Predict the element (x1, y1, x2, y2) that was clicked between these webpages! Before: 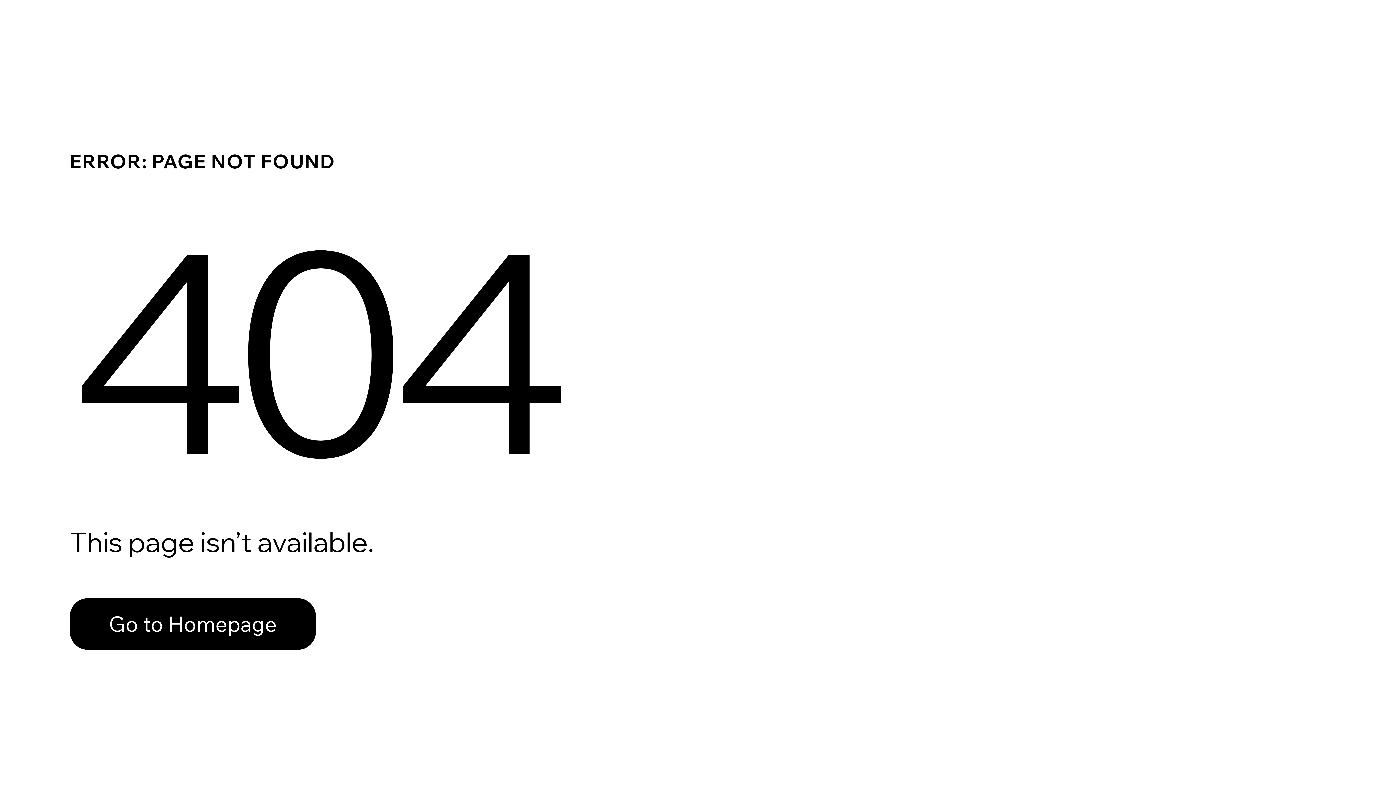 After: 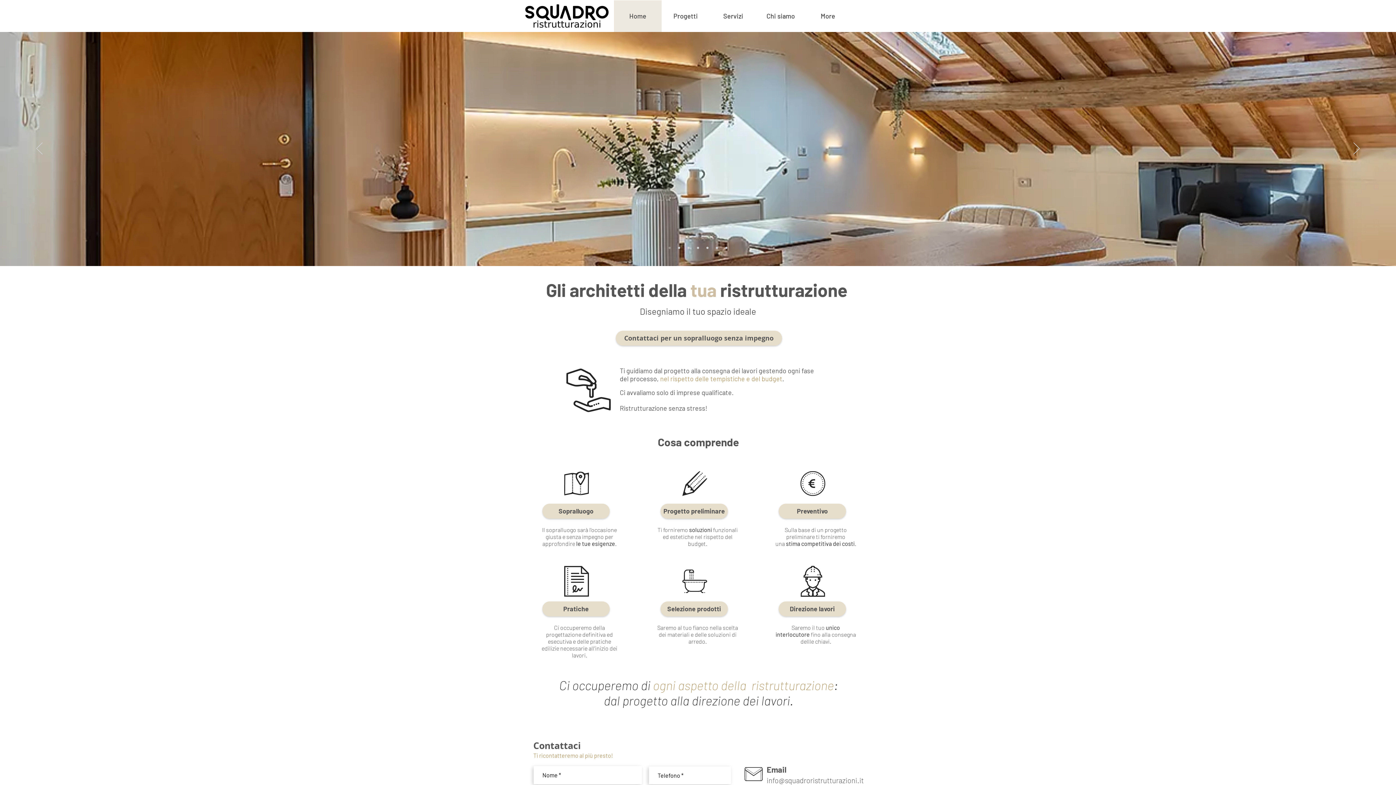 Action: bbox: (69, 598, 316, 650) label: Go to Homepage